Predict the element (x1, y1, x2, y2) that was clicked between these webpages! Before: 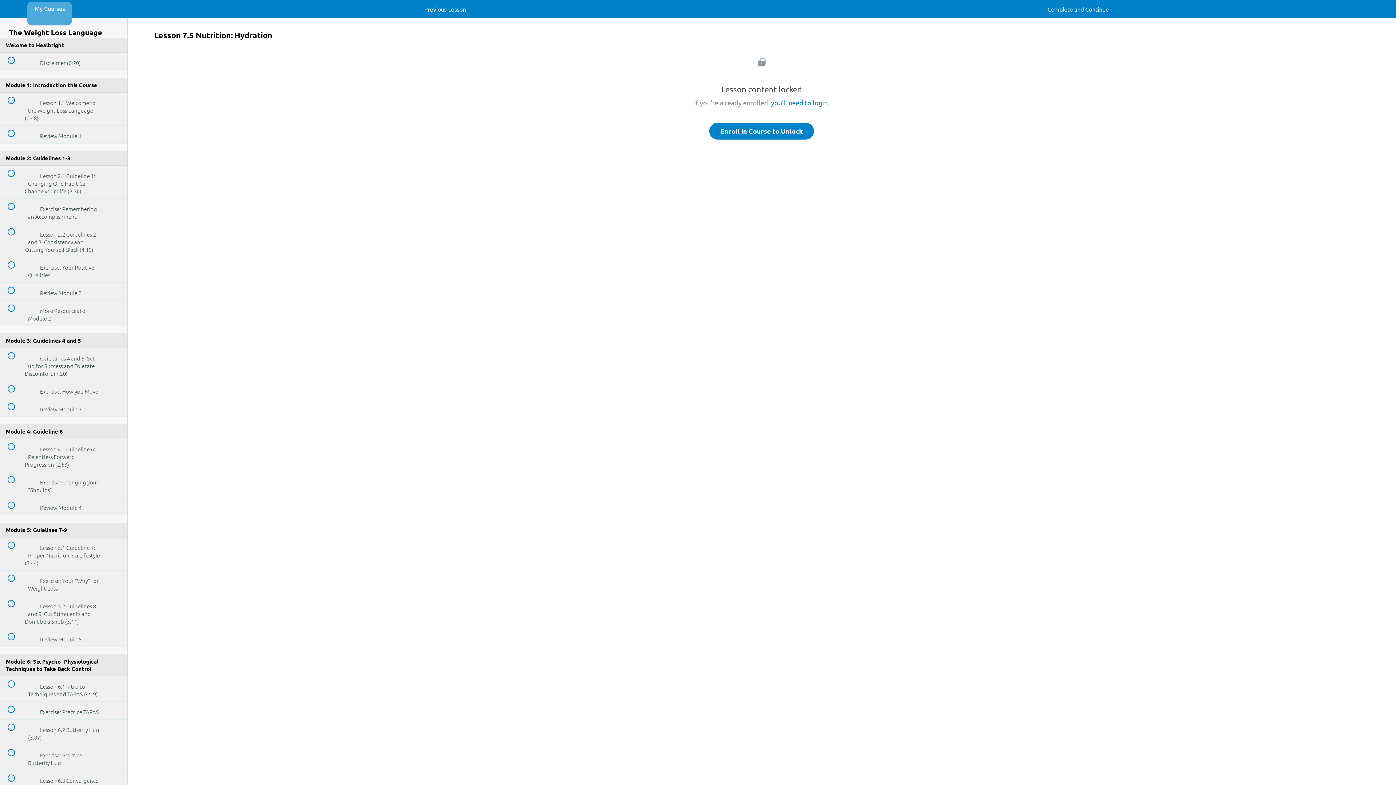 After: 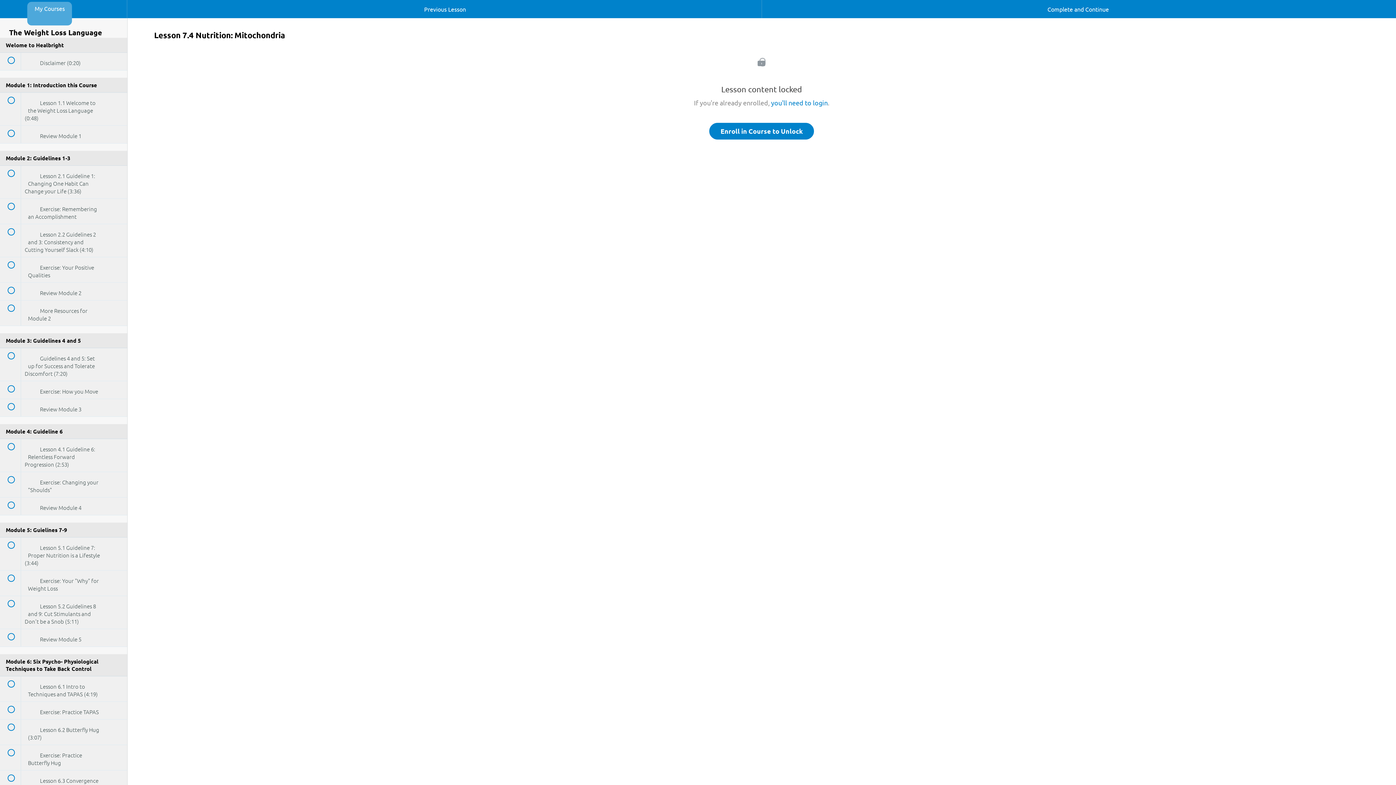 Action: label:  
Previous Lesson bbox: (126, 0, 761, 18)